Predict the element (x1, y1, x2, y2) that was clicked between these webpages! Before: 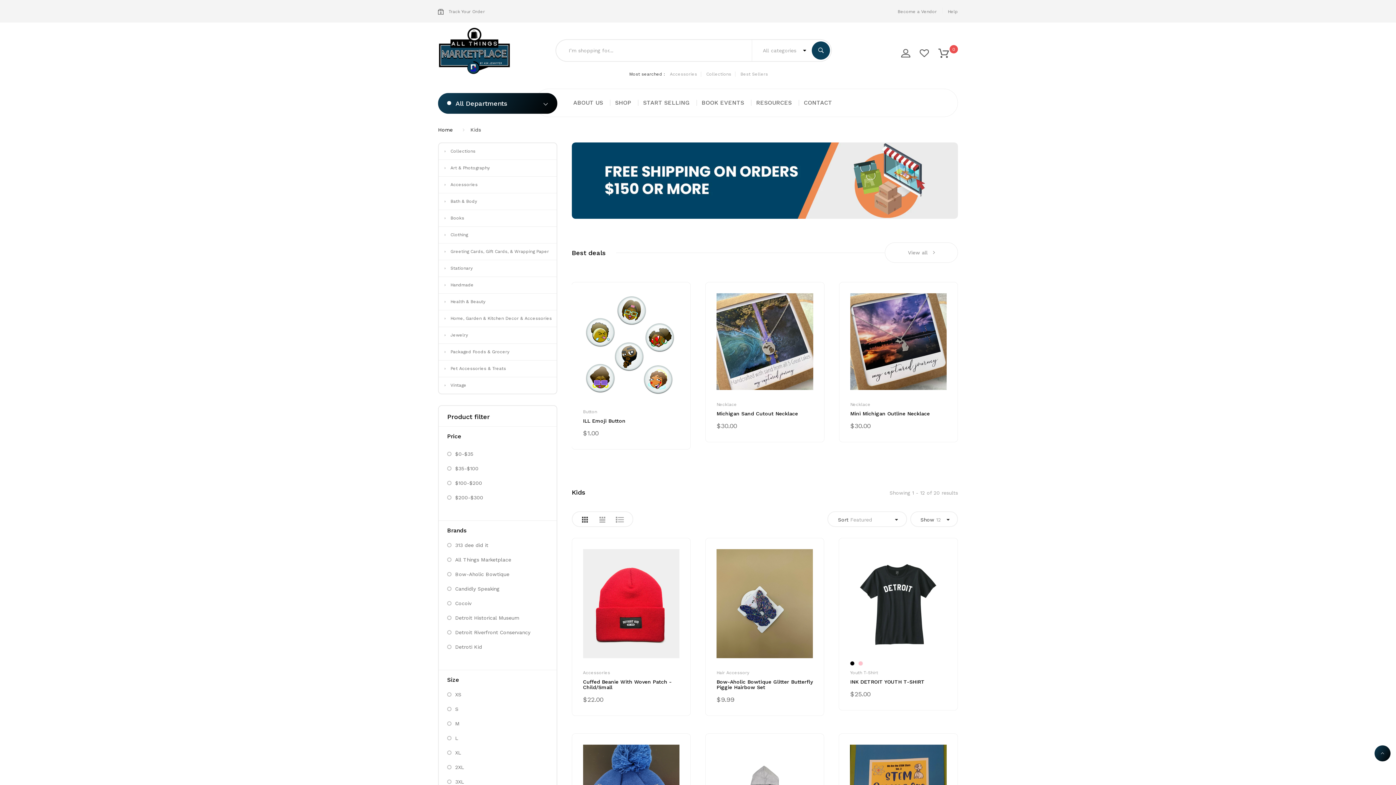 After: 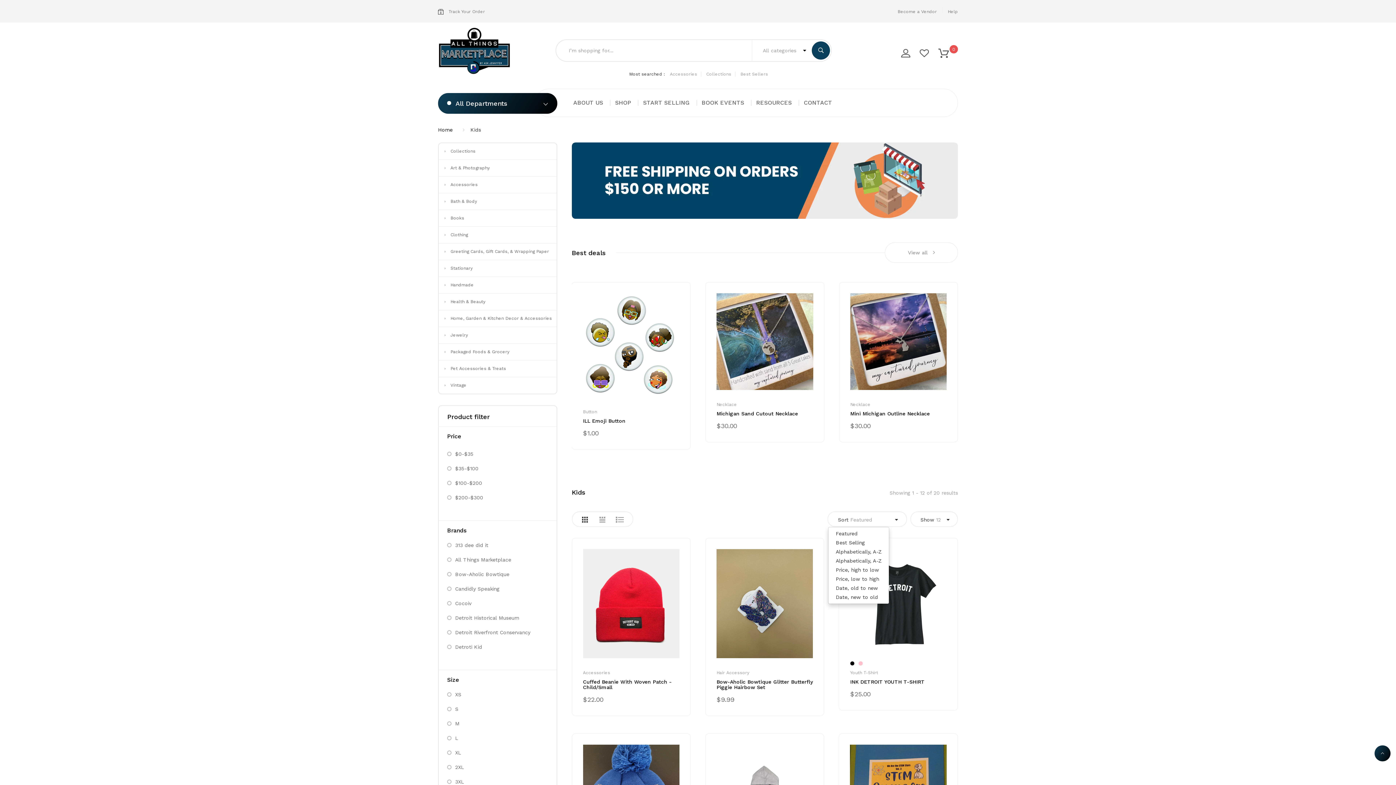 Action: label: Sort Featured bbox: (836, 516, 898, 524)